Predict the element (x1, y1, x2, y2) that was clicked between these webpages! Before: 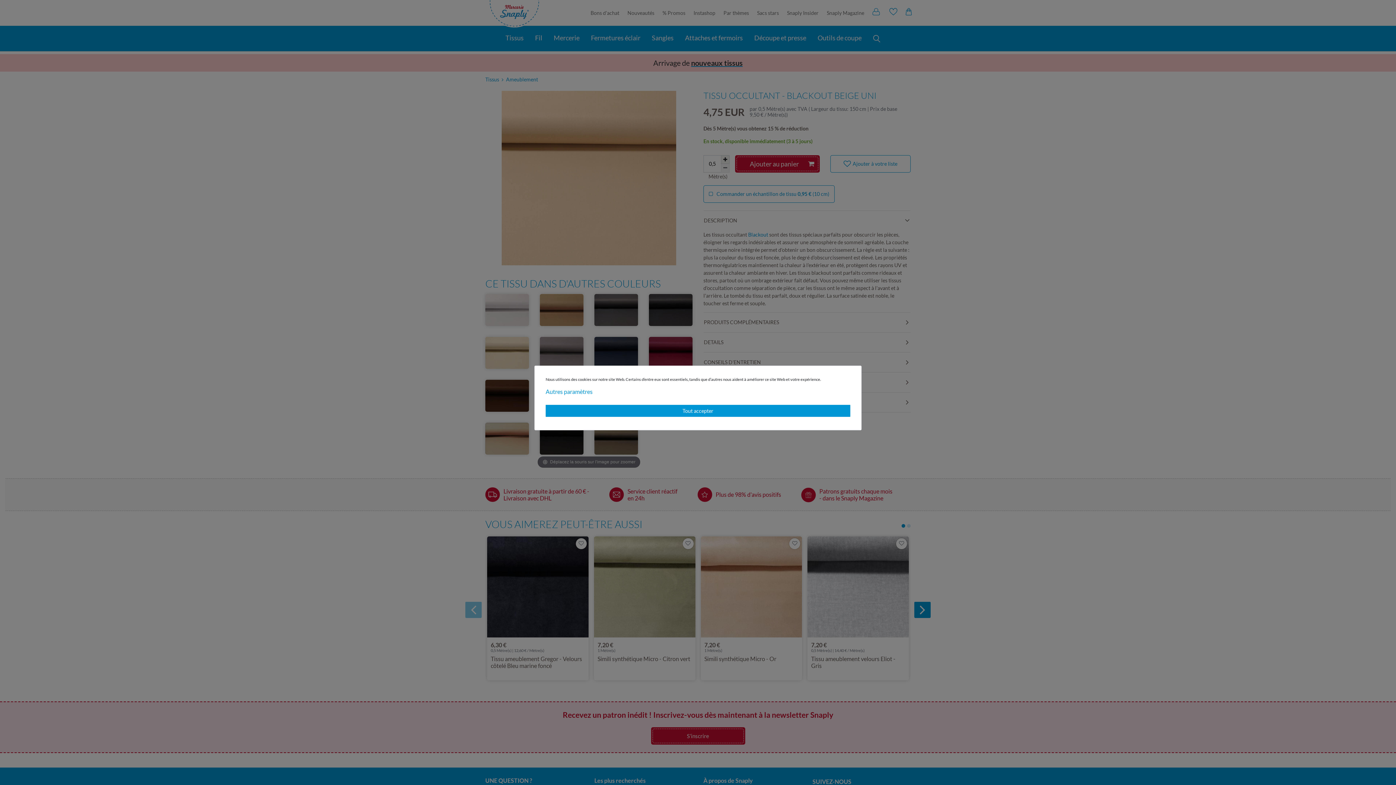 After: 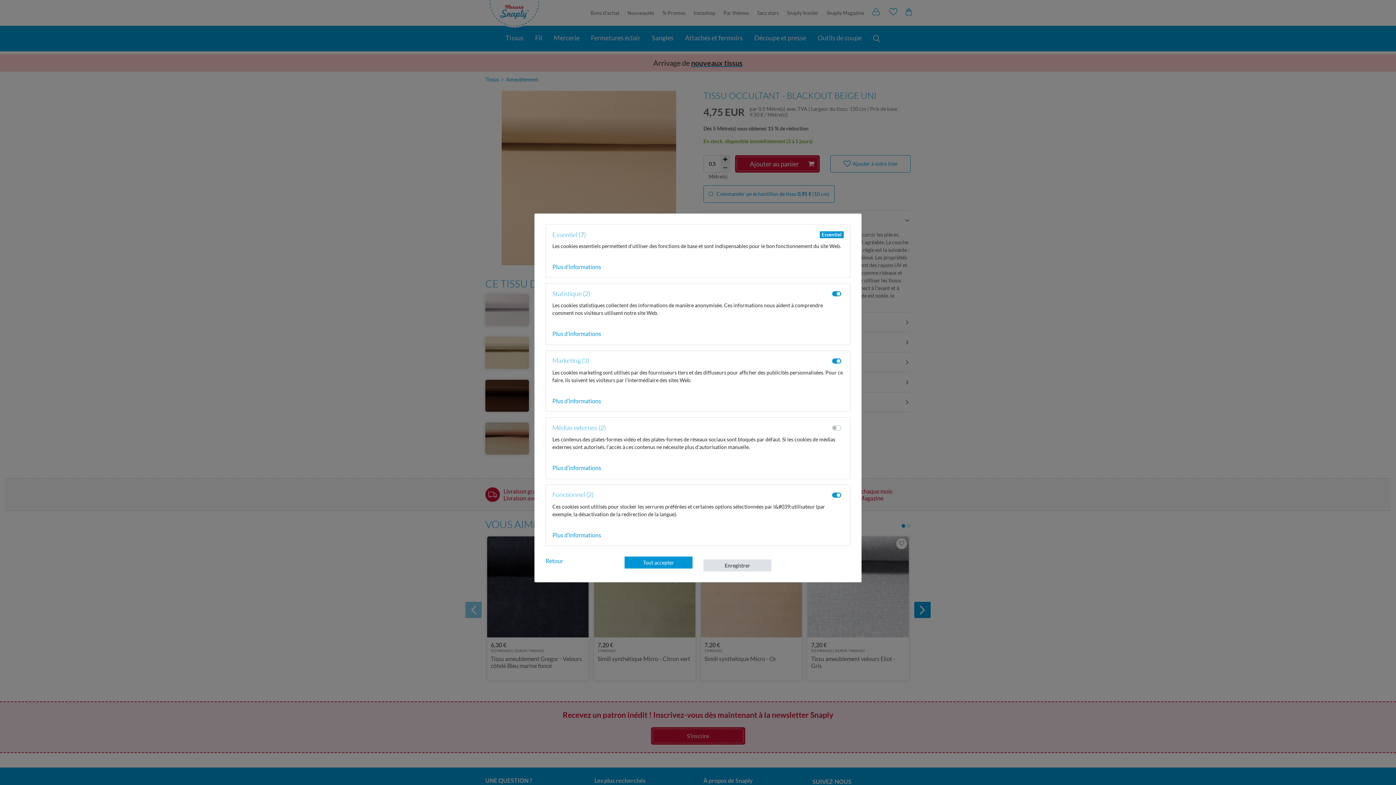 Action: label: Autres paramètres bbox: (545, 387, 592, 396)